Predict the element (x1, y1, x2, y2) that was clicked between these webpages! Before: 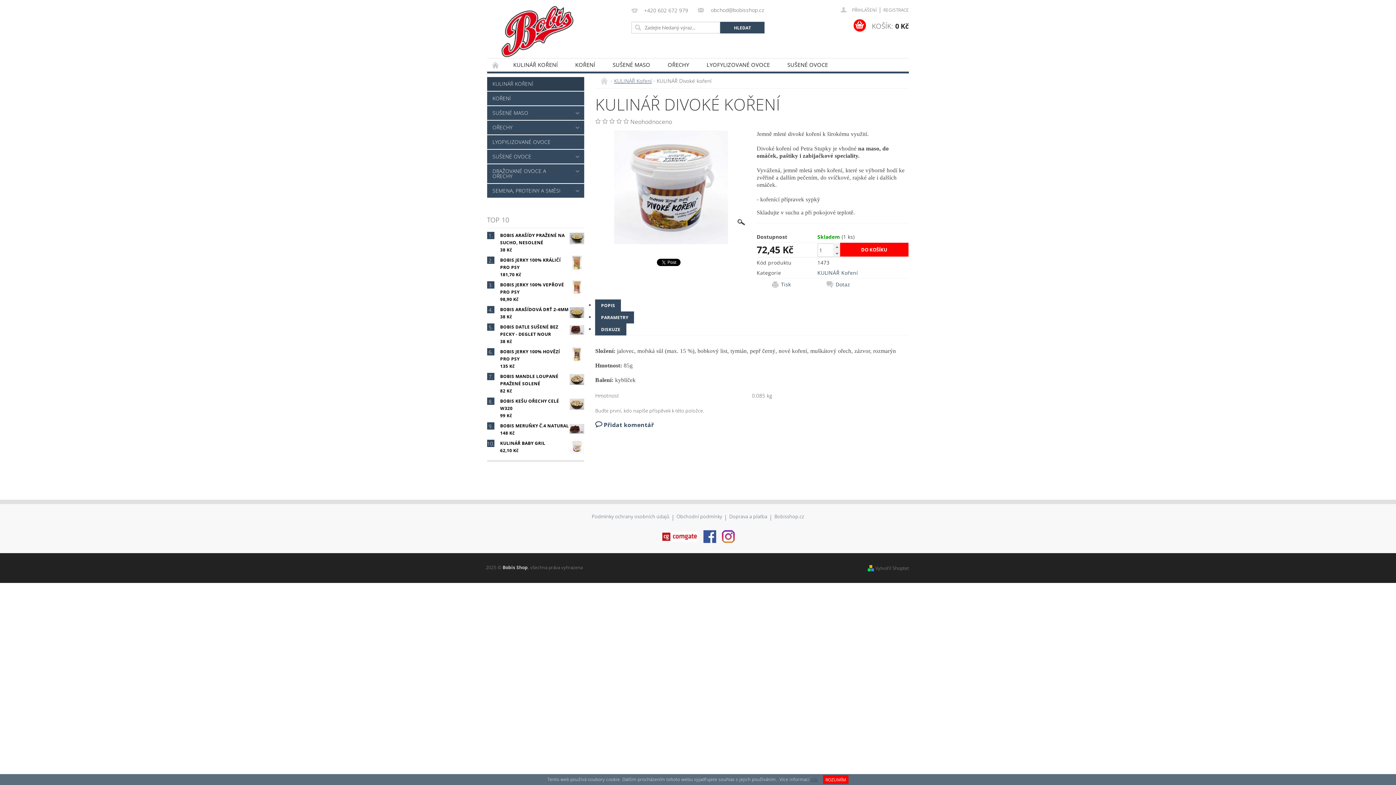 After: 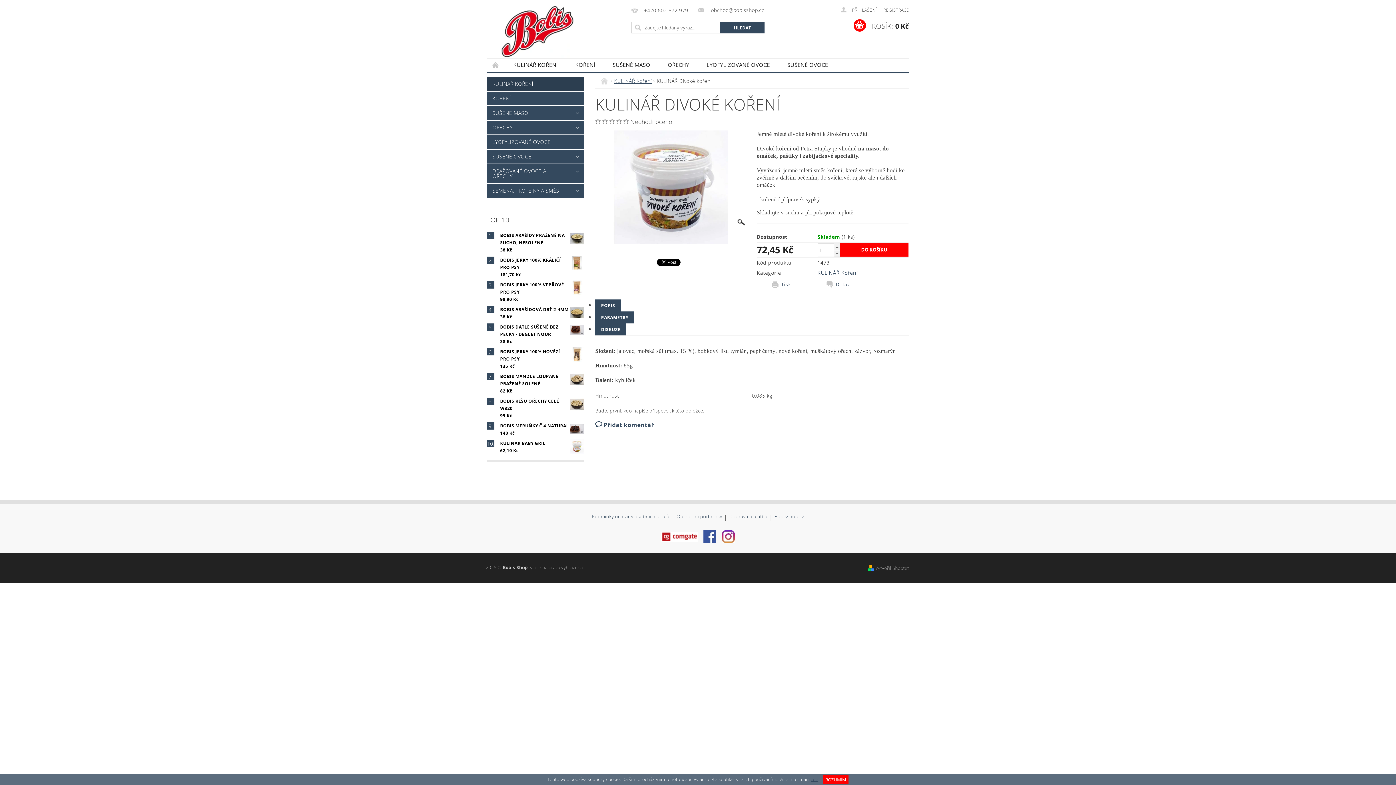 Action: bbox: (661, 533, 697, 539)